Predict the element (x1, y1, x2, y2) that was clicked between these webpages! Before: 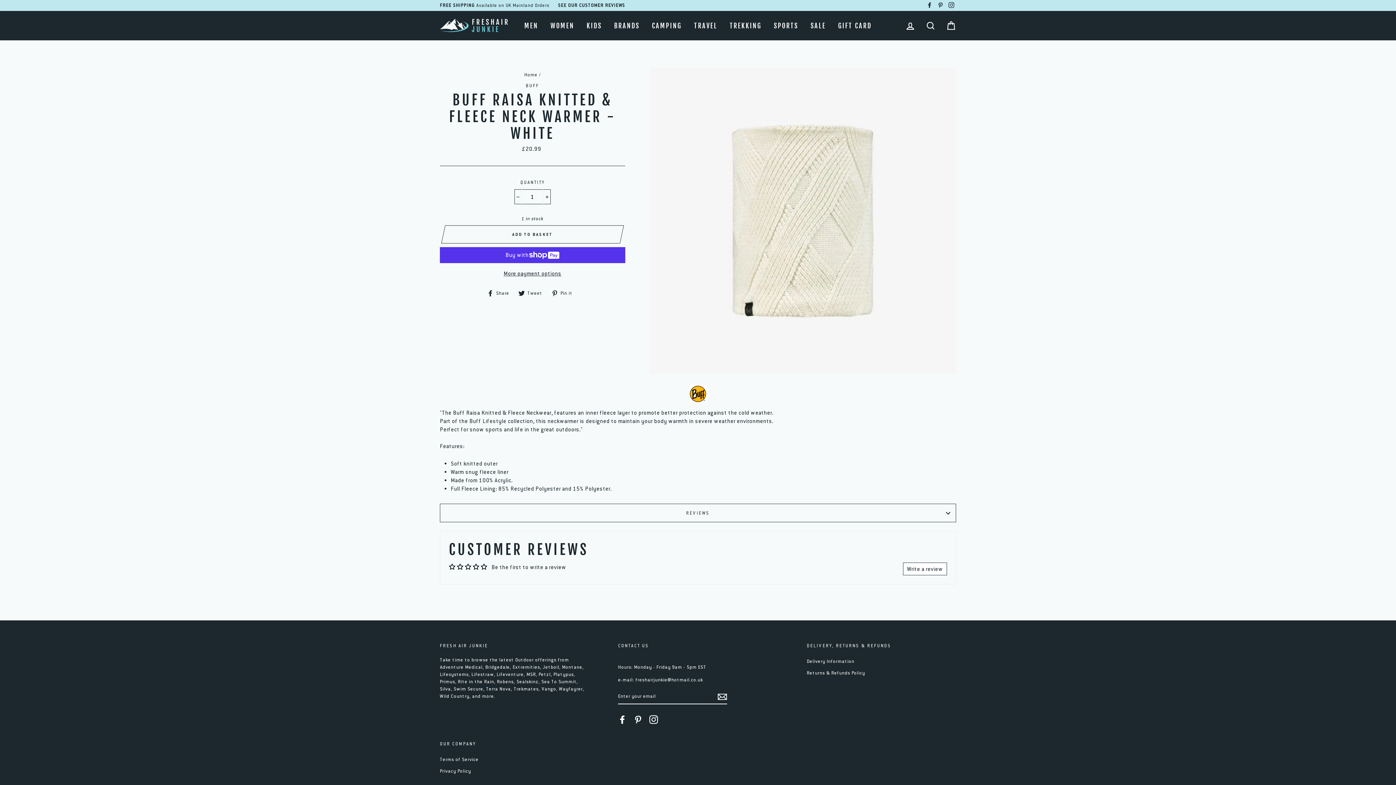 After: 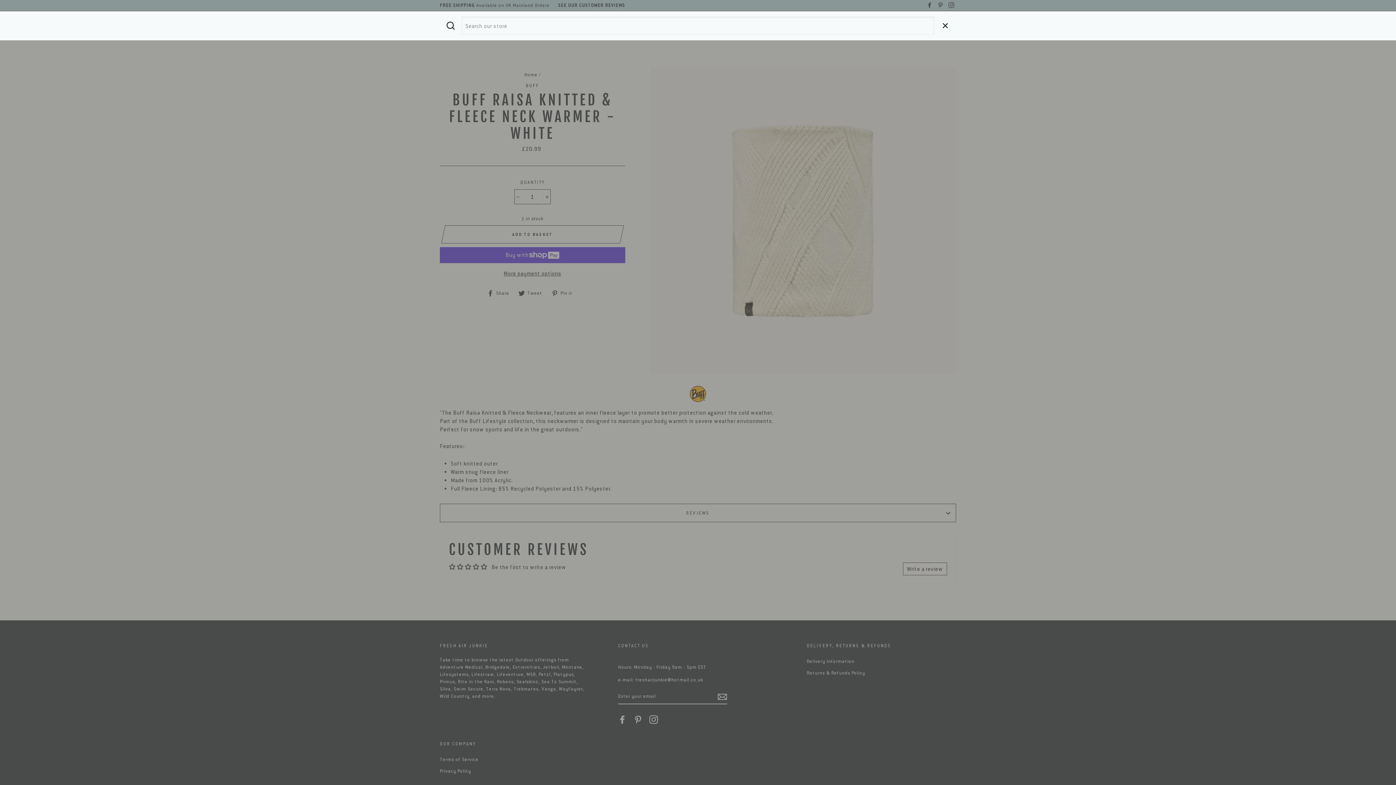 Action: bbox: (921, 18, 940, 33) label: SEARCH